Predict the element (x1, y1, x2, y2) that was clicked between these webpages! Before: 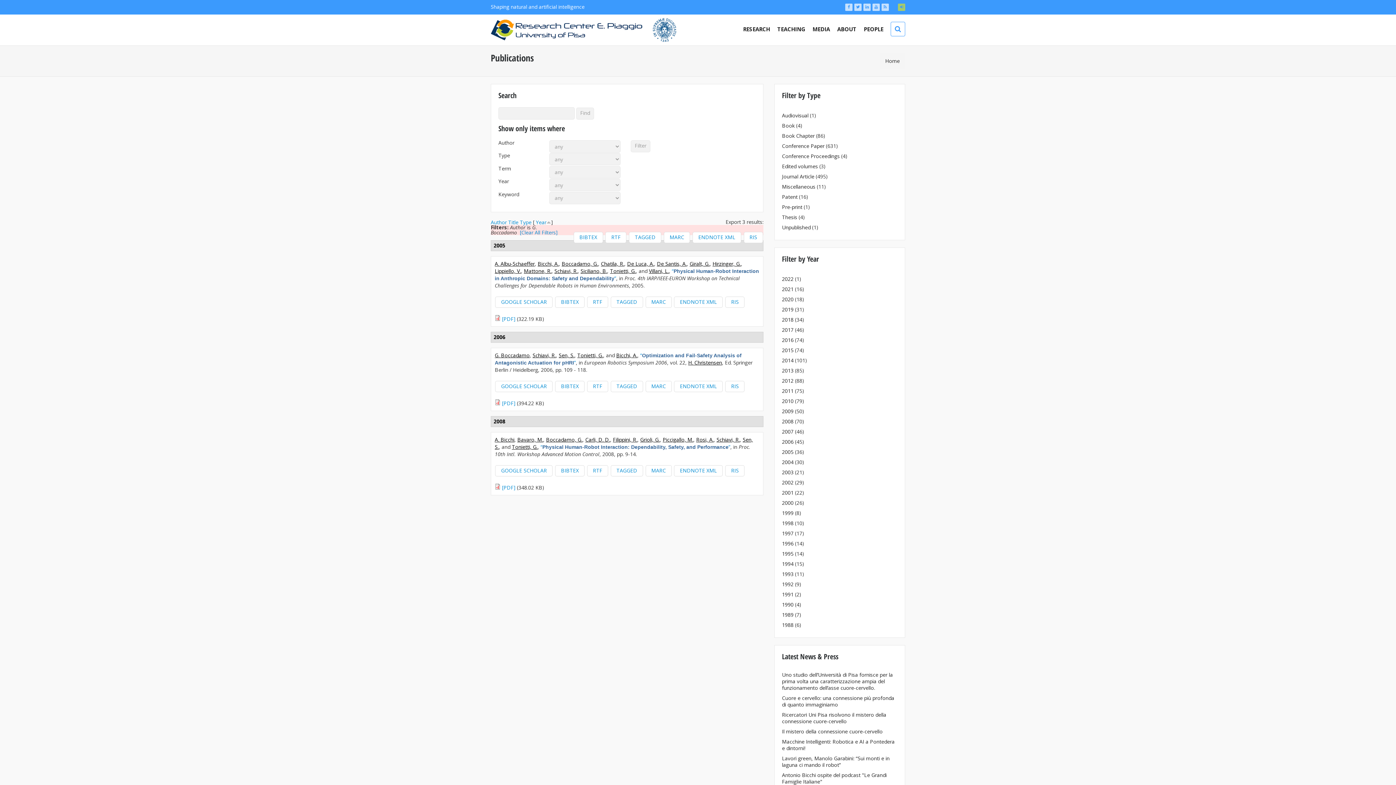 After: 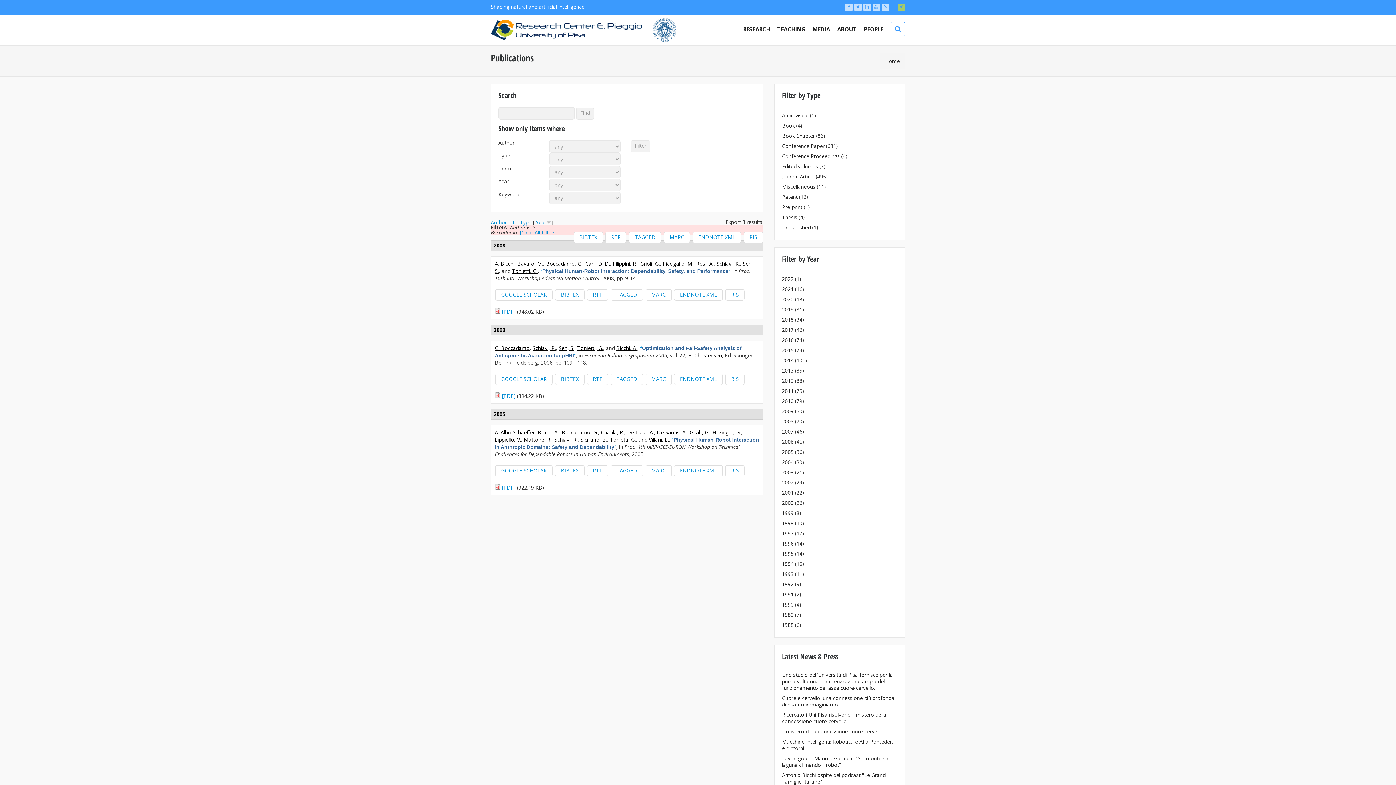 Action: bbox: (536, 218, 546, 225) label: Year